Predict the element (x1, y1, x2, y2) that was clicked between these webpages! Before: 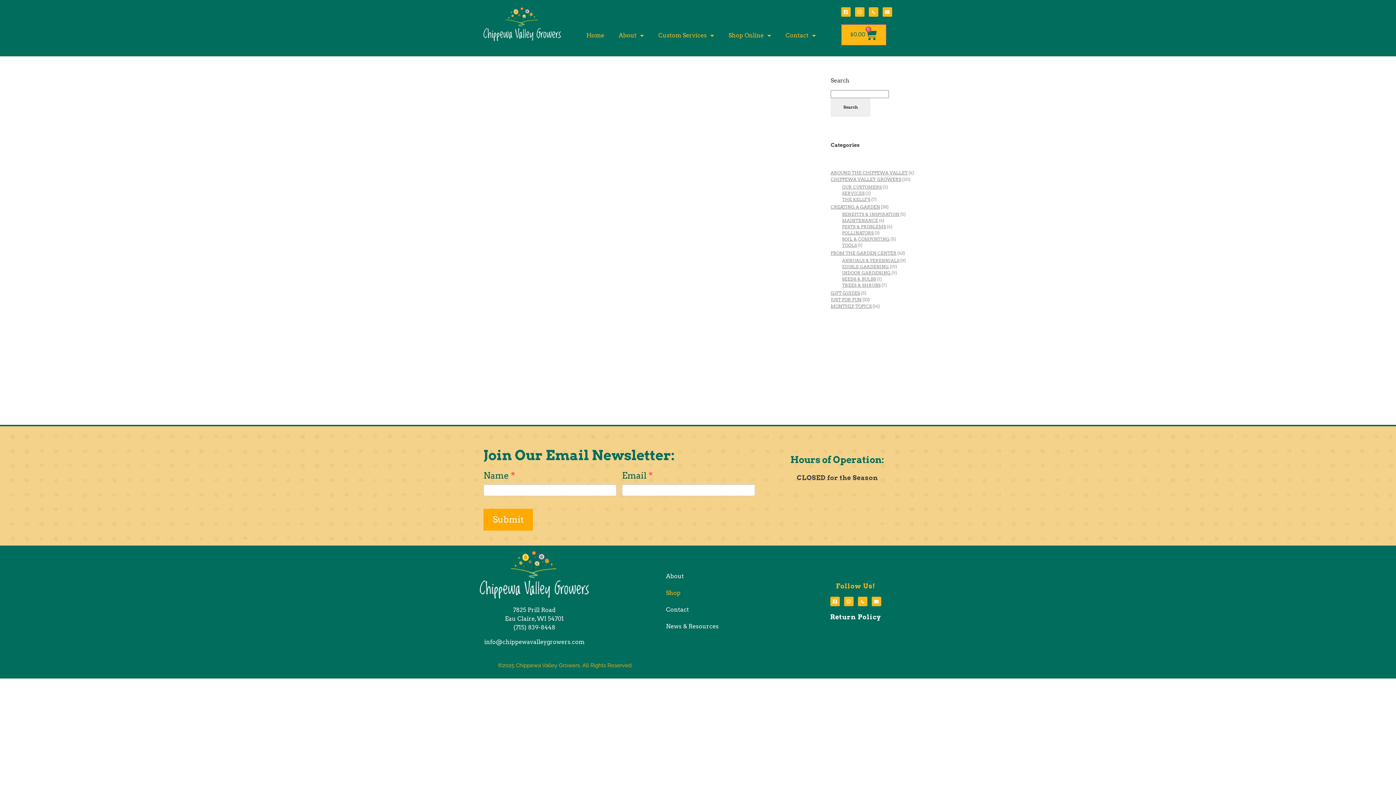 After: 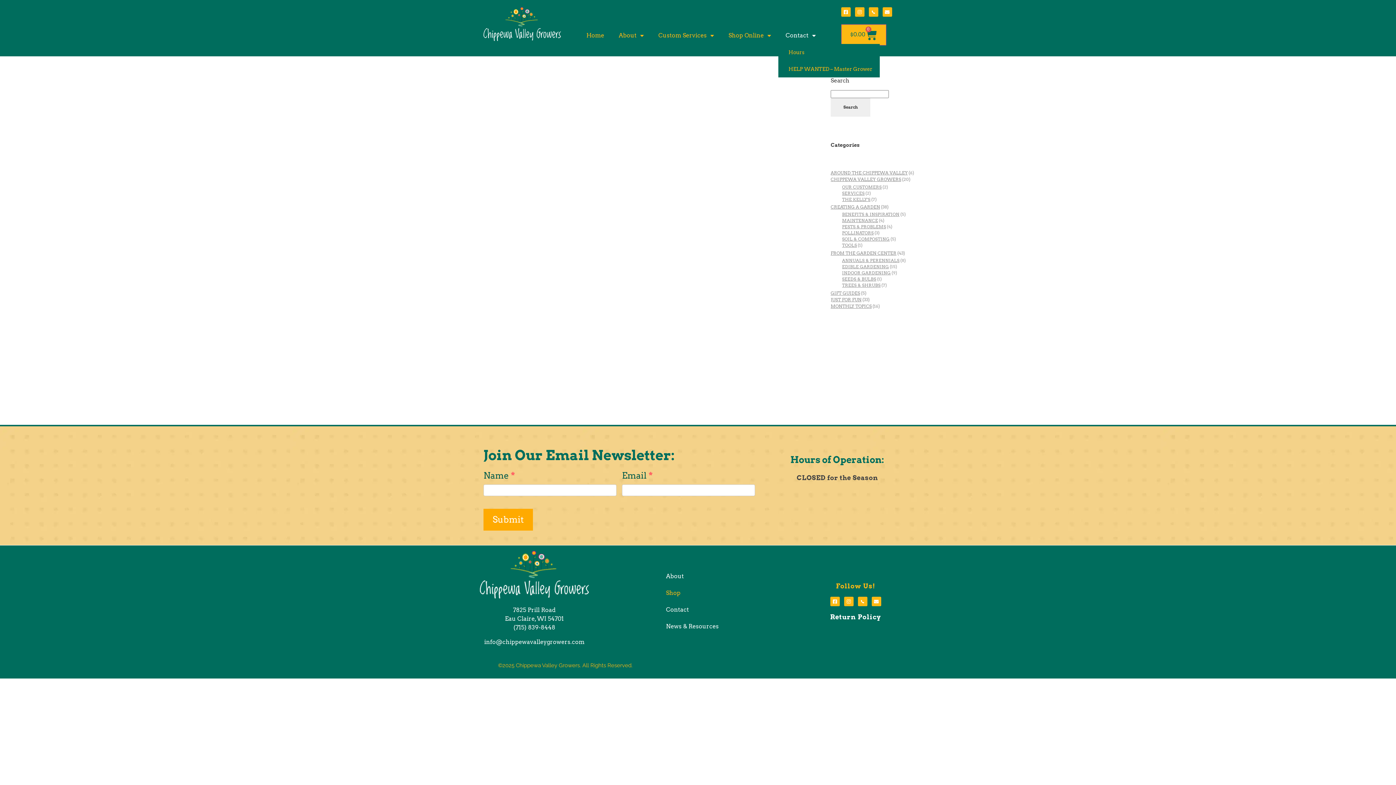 Action: bbox: (778, 27, 823, 44) label: Contact